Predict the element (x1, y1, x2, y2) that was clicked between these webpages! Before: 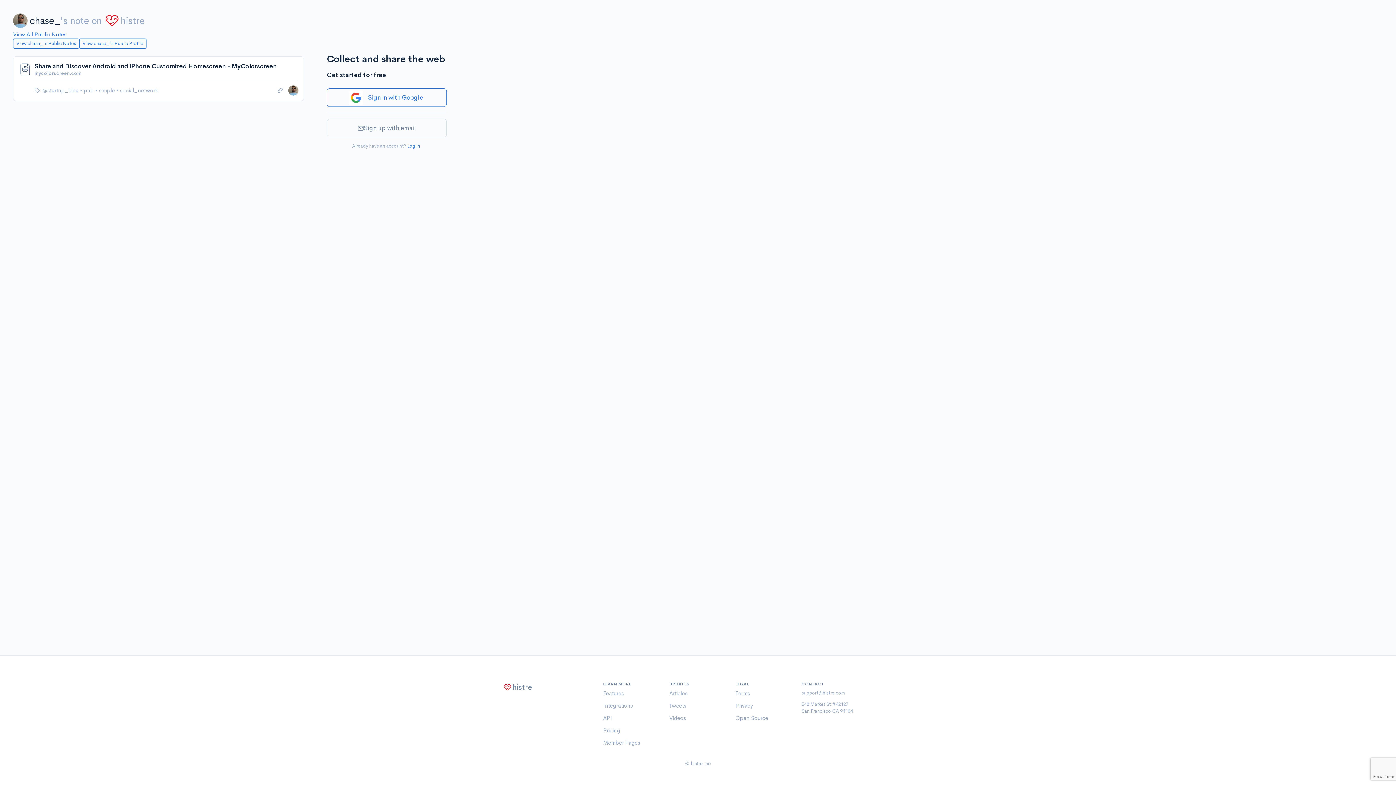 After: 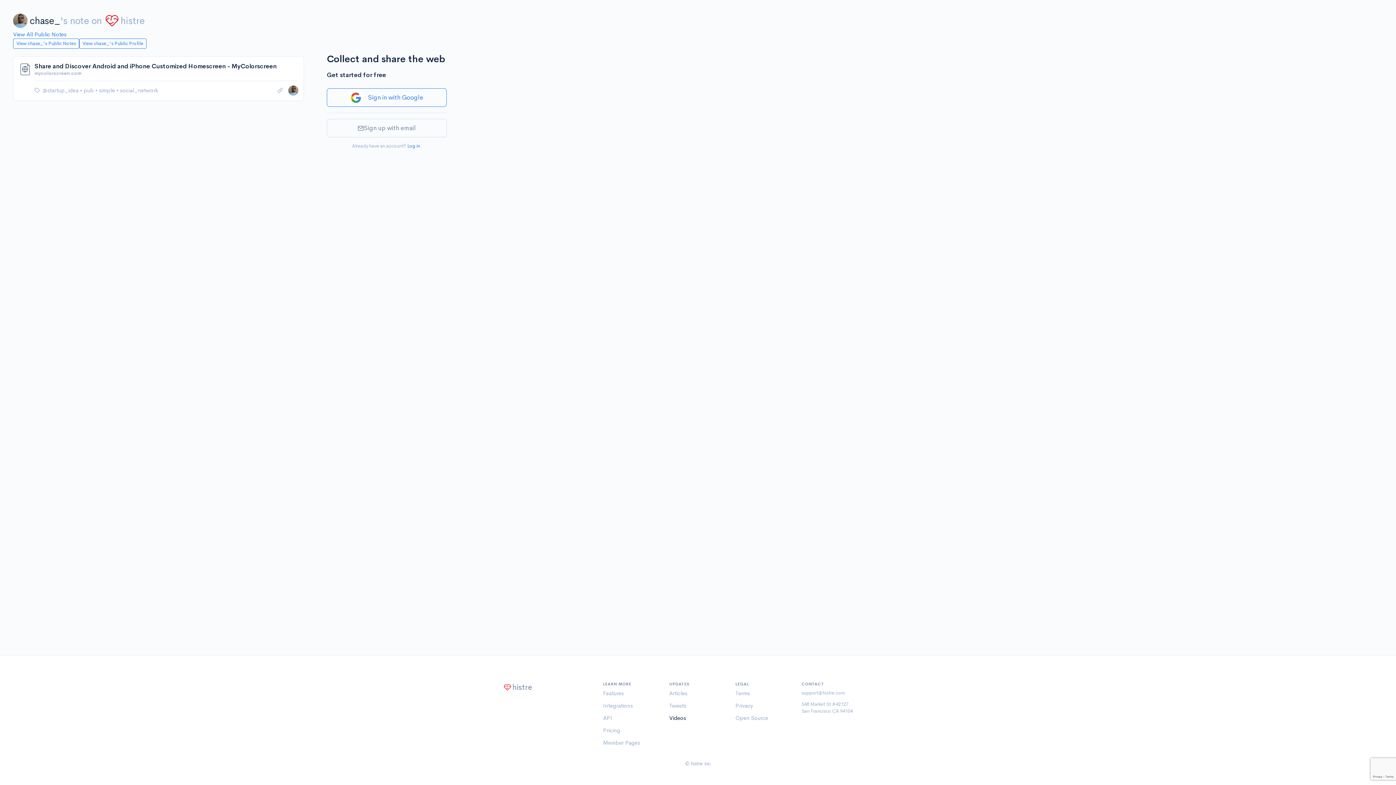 Action: bbox: (669, 714, 686, 721) label: Videos